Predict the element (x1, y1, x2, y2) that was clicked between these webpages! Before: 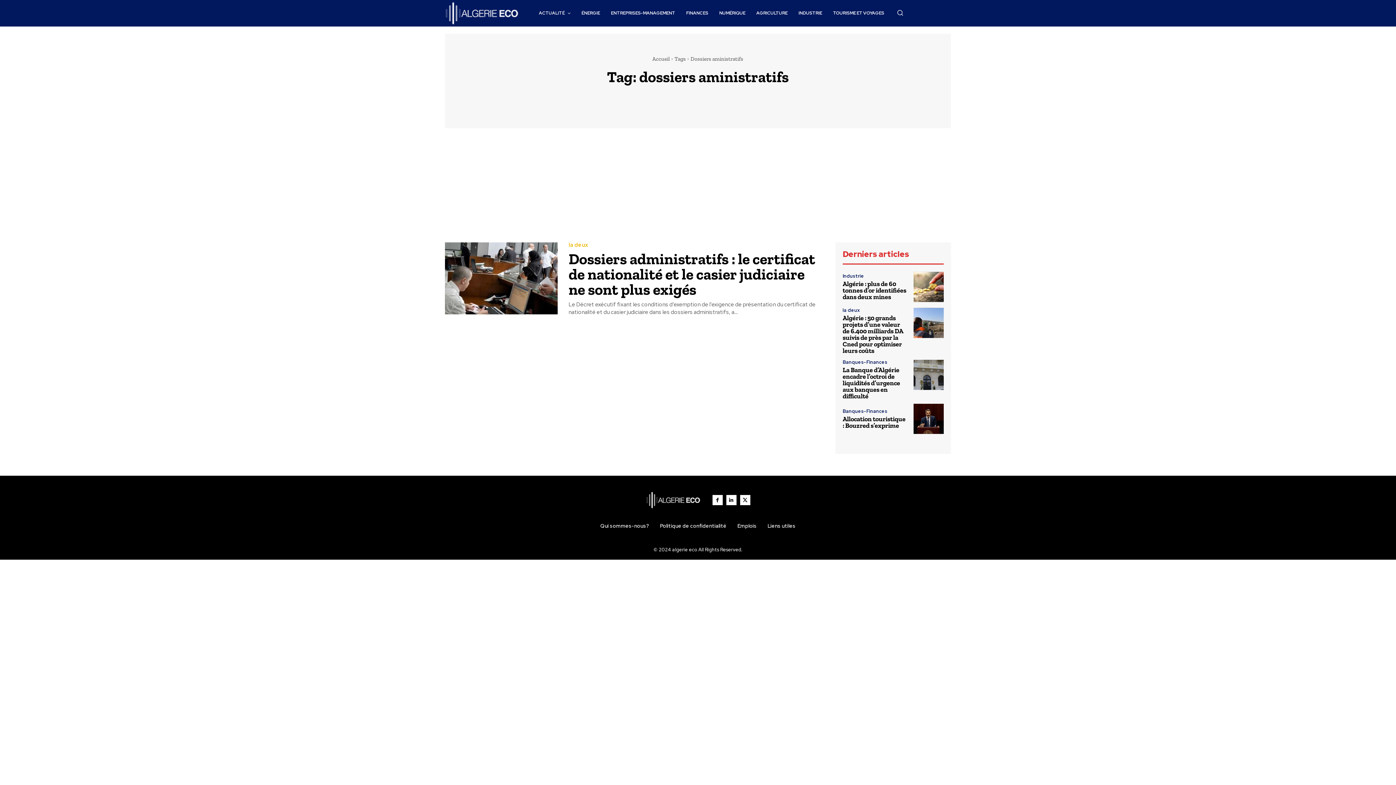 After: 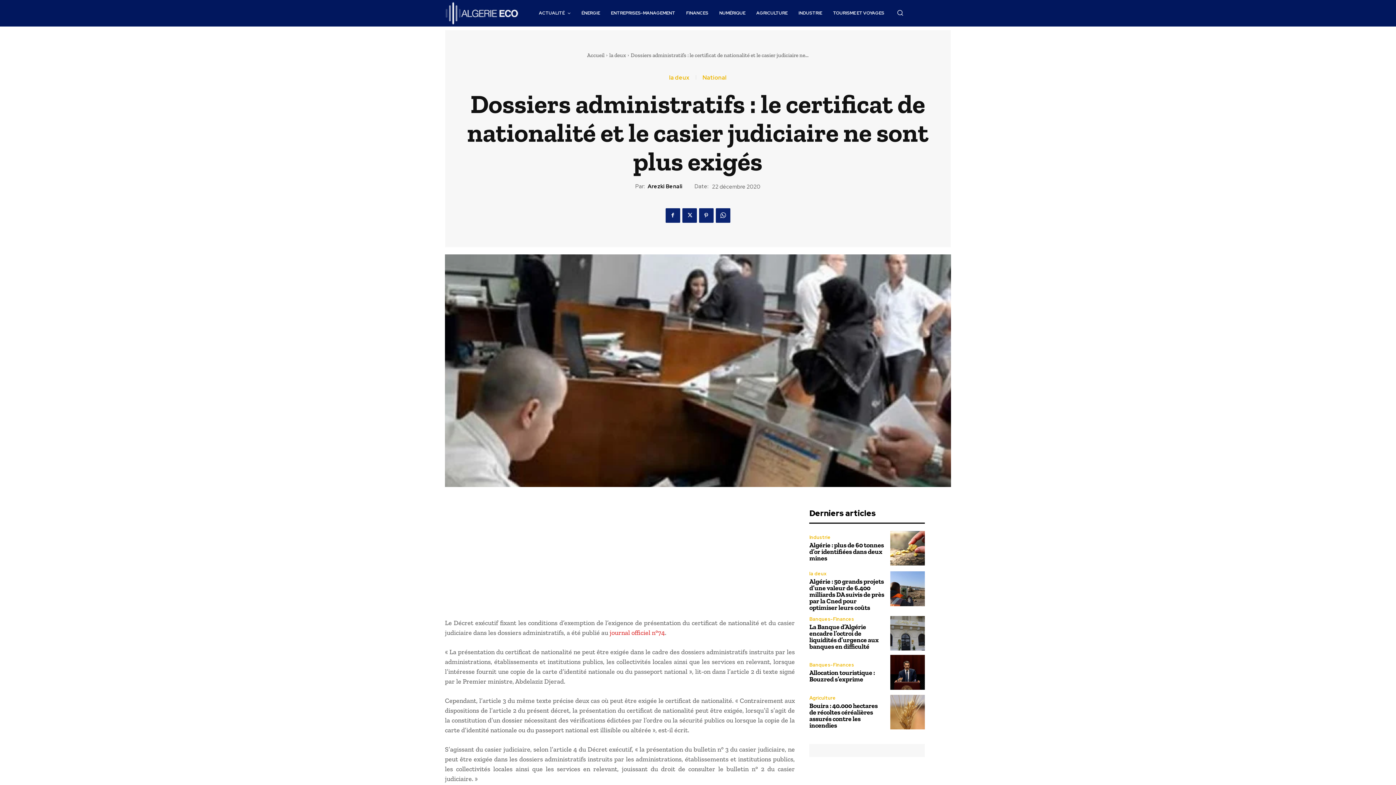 Action: label: Dossiers administratifs : le certificat de nationalité et le casier judiciaire ne sont plus exigés bbox: (568, 249, 815, 298)